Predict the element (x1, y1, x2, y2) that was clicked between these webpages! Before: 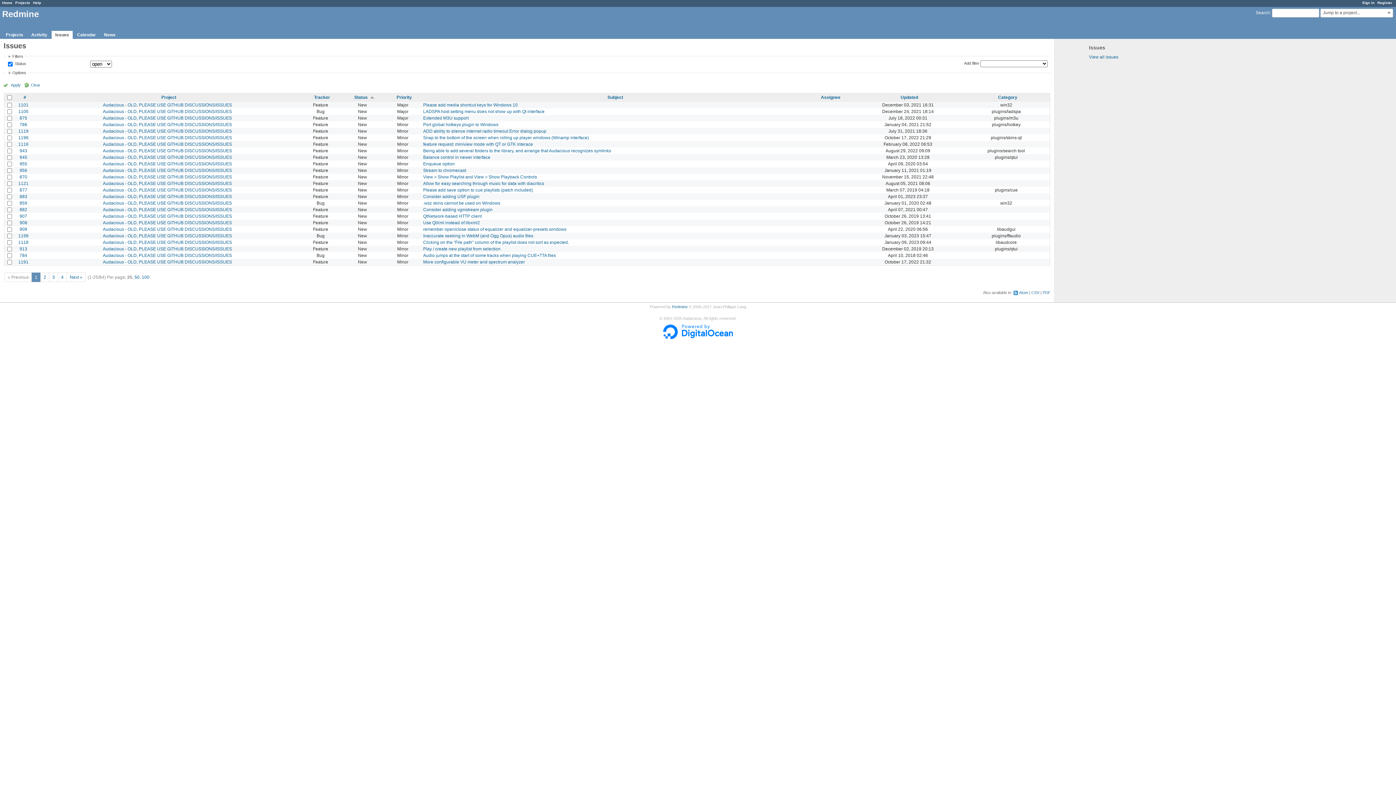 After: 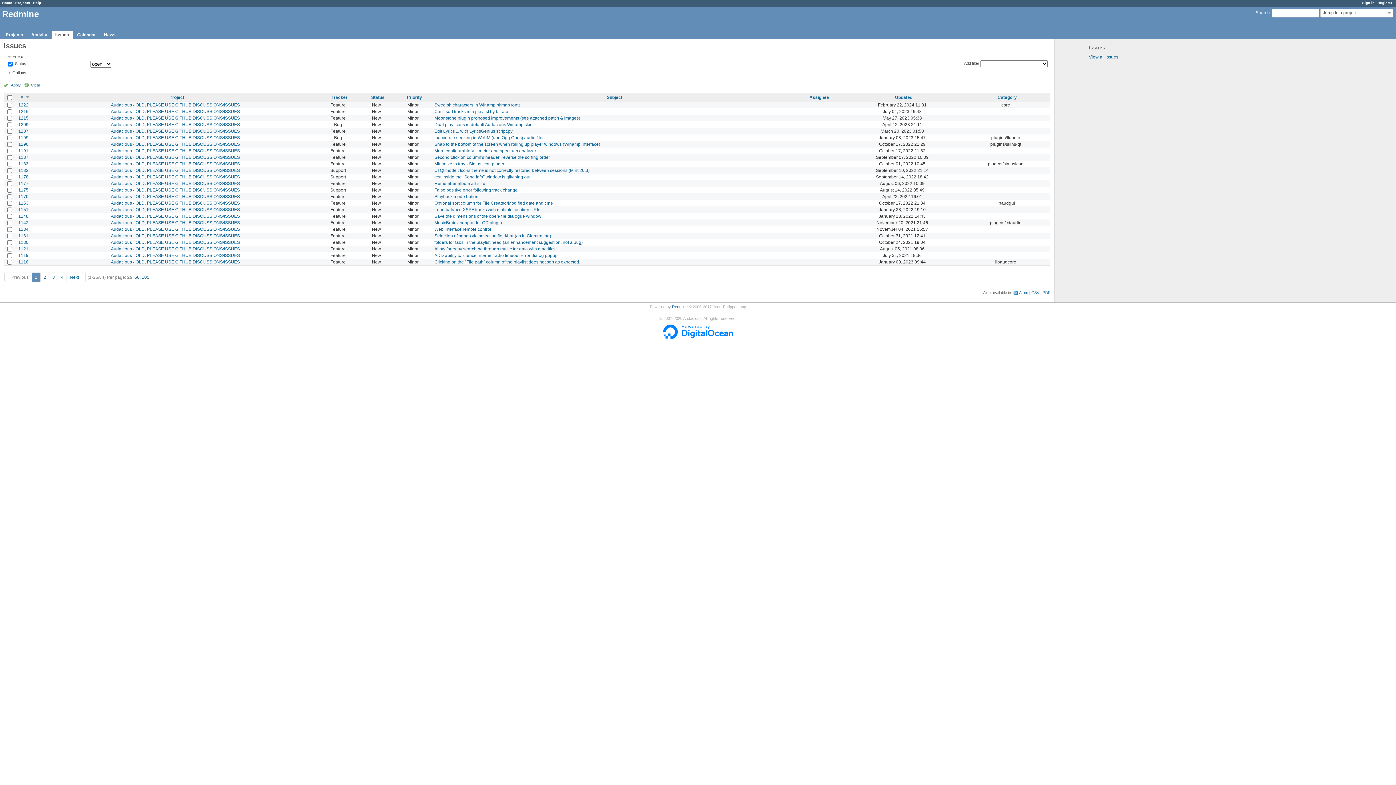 Action: bbox: (23, 94, 26, 99) label: #